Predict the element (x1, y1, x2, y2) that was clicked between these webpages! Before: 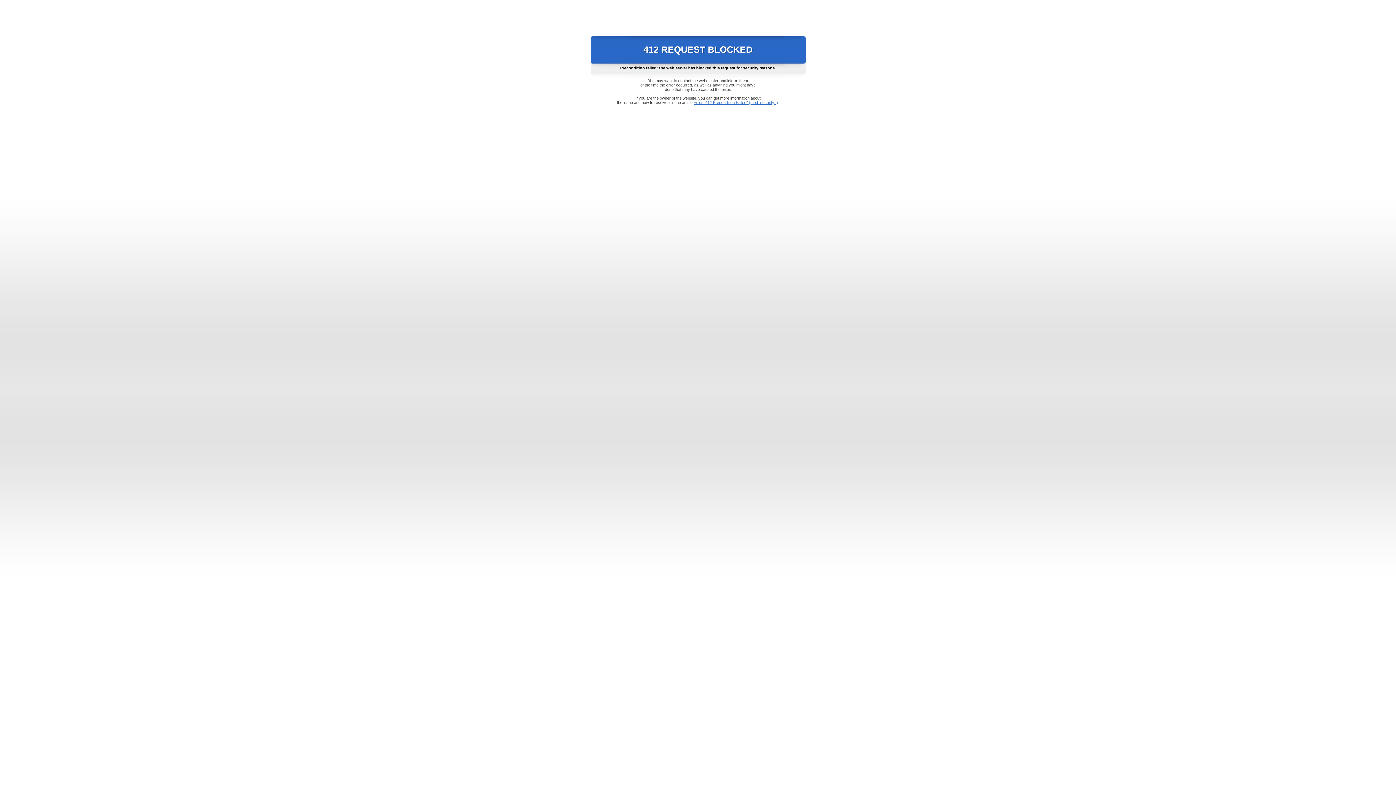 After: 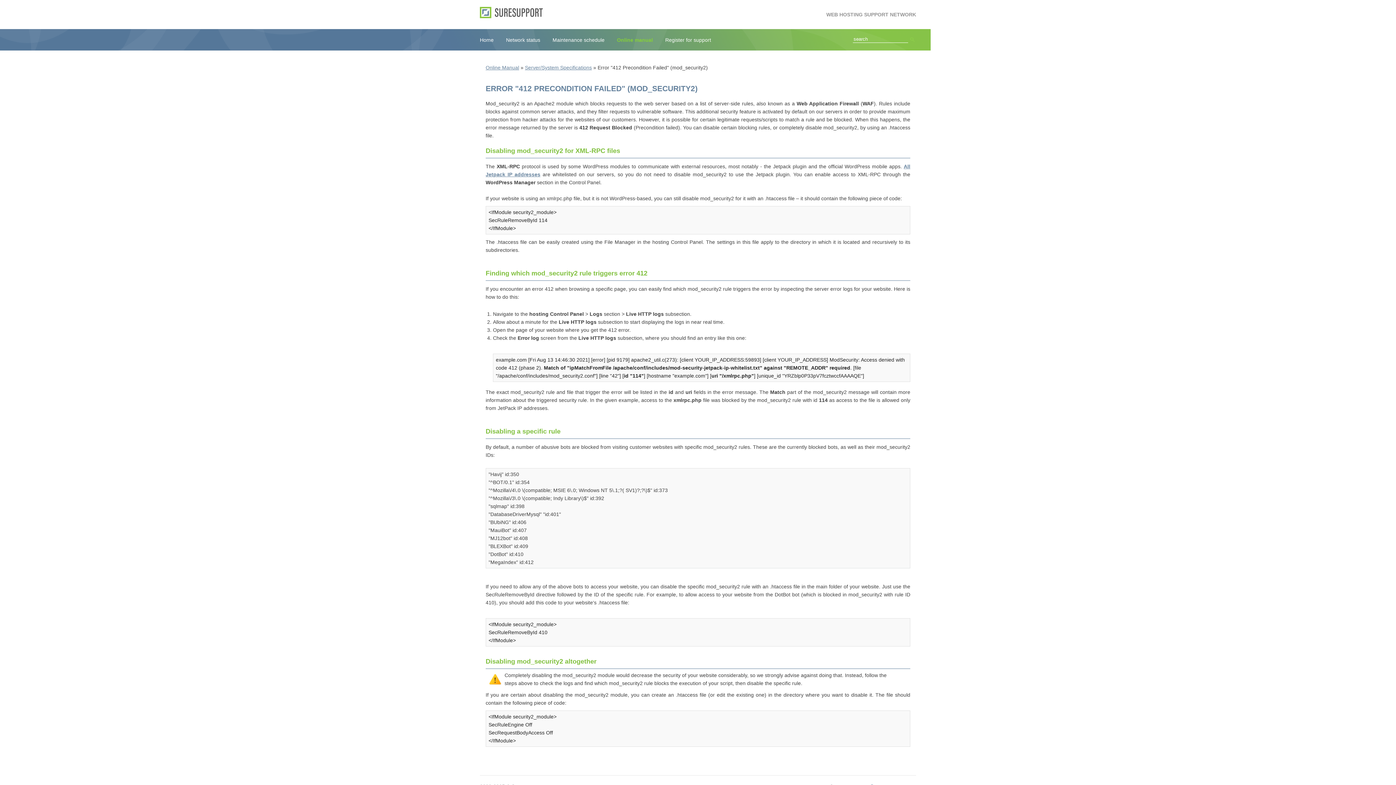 Action: label: Error "412 Precondition Failed" (mod_security2) bbox: (693, 100, 778, 104)